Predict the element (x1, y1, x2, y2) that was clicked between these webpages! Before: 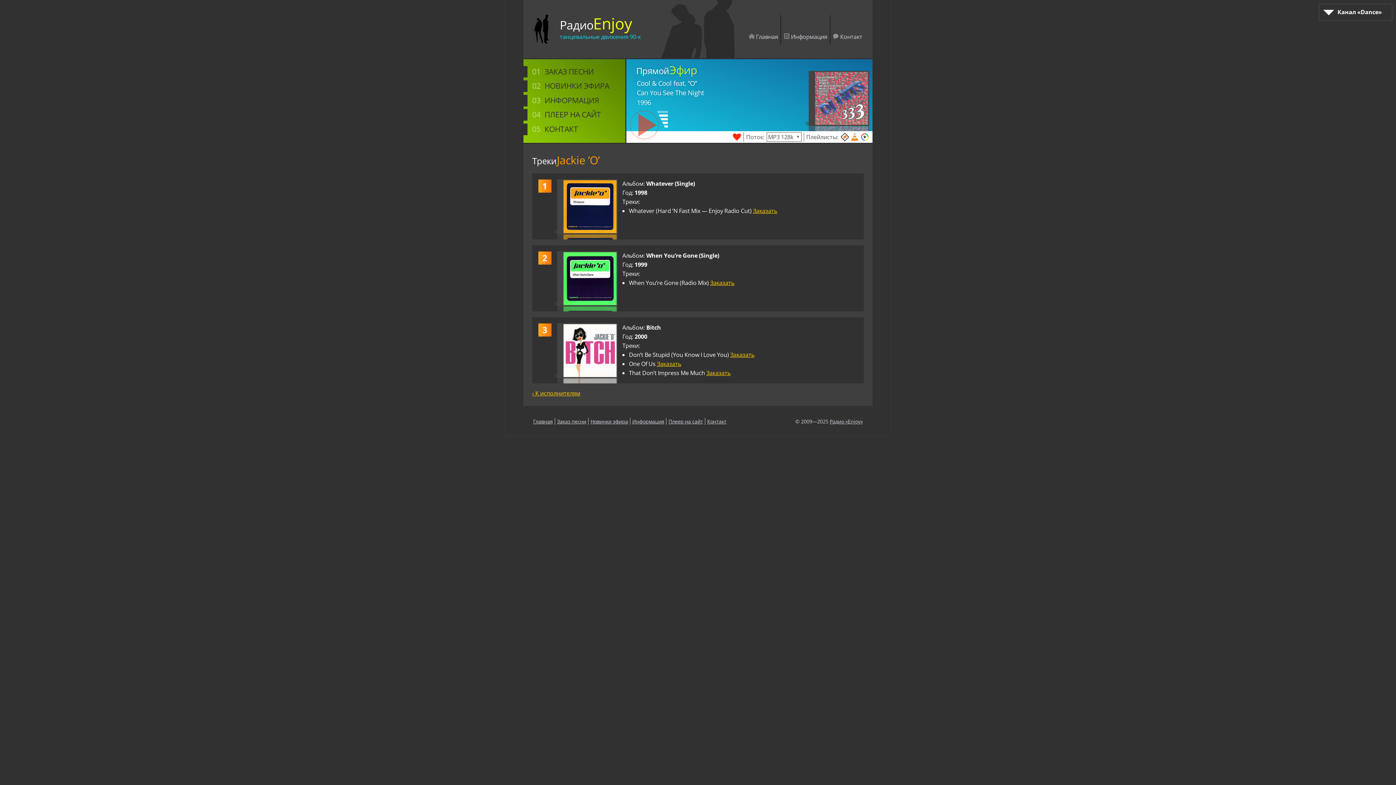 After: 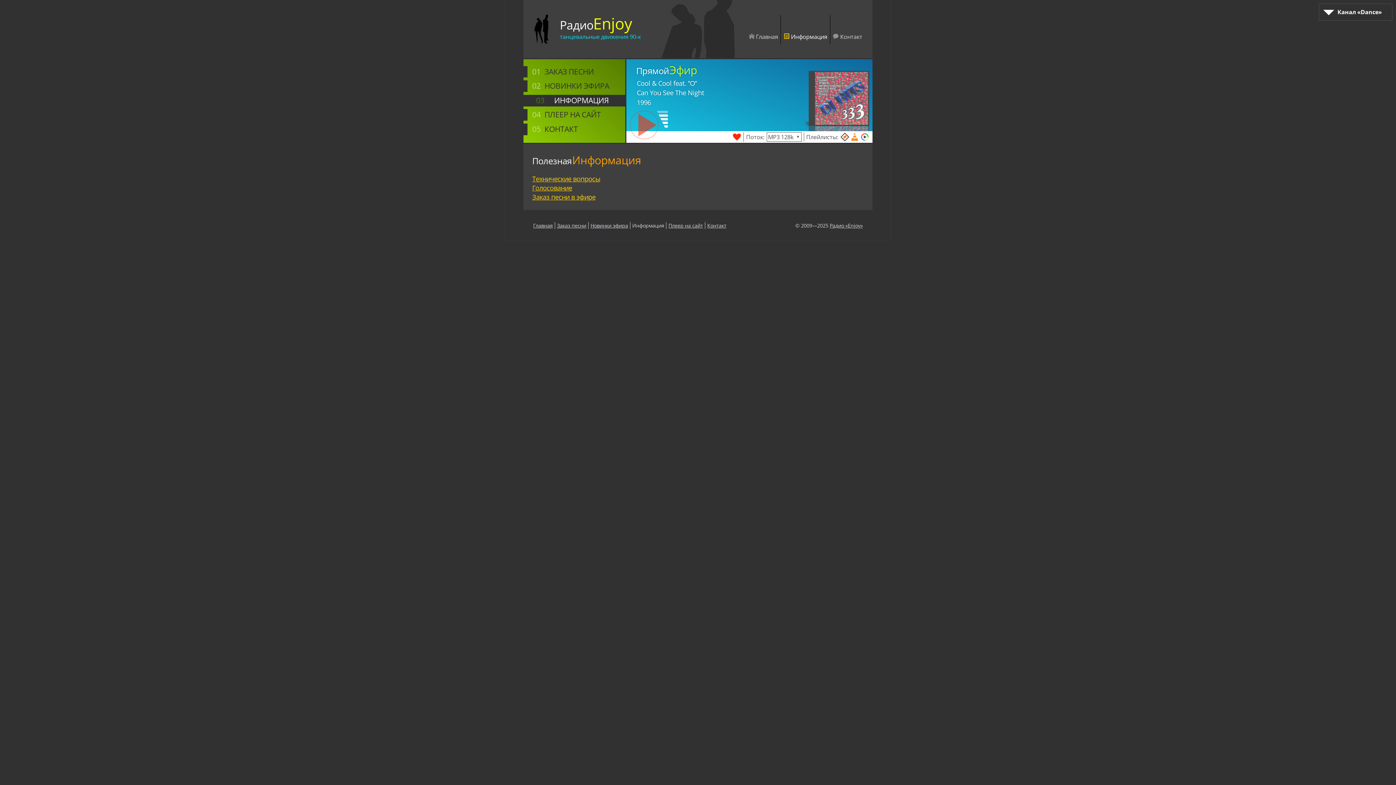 Action: bbox: (781, 32, 830, 40) label:  Информация